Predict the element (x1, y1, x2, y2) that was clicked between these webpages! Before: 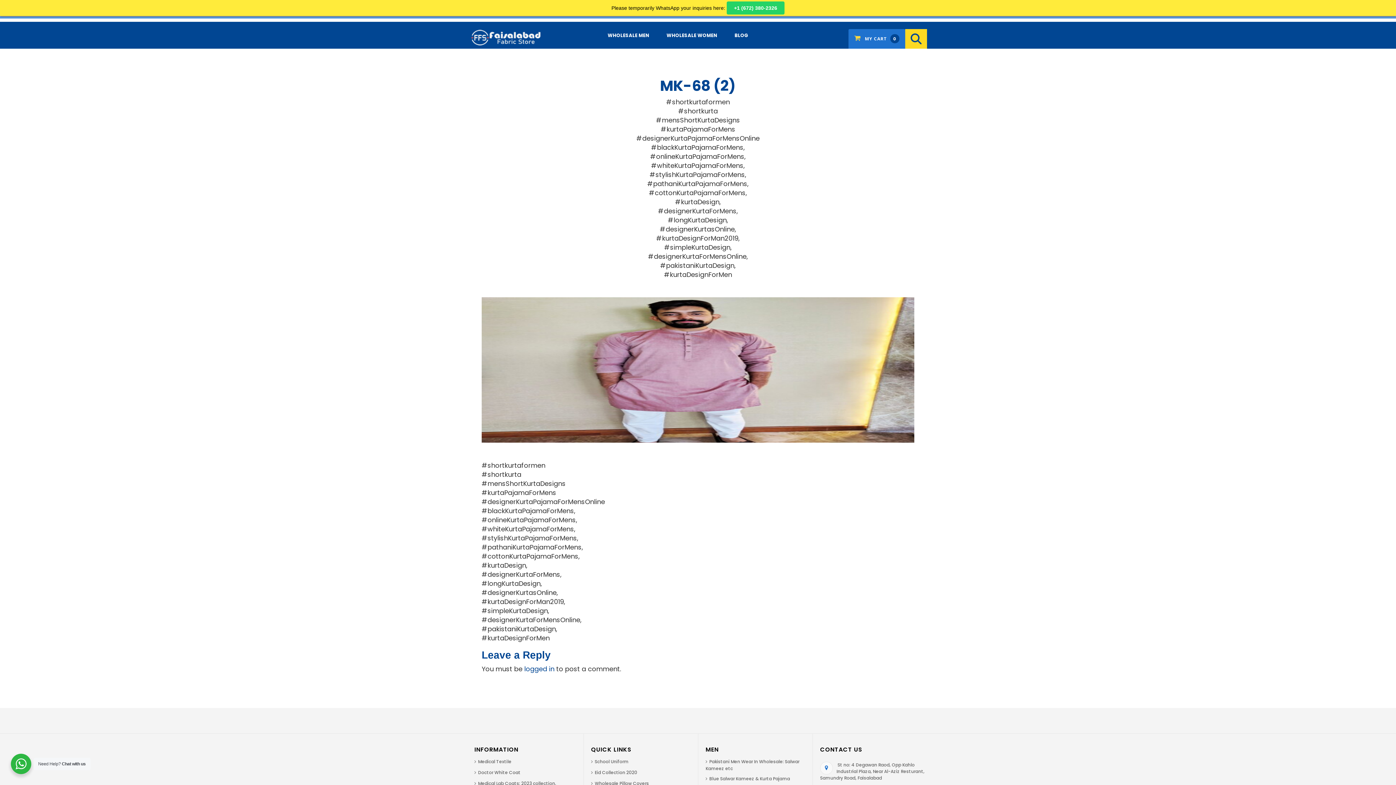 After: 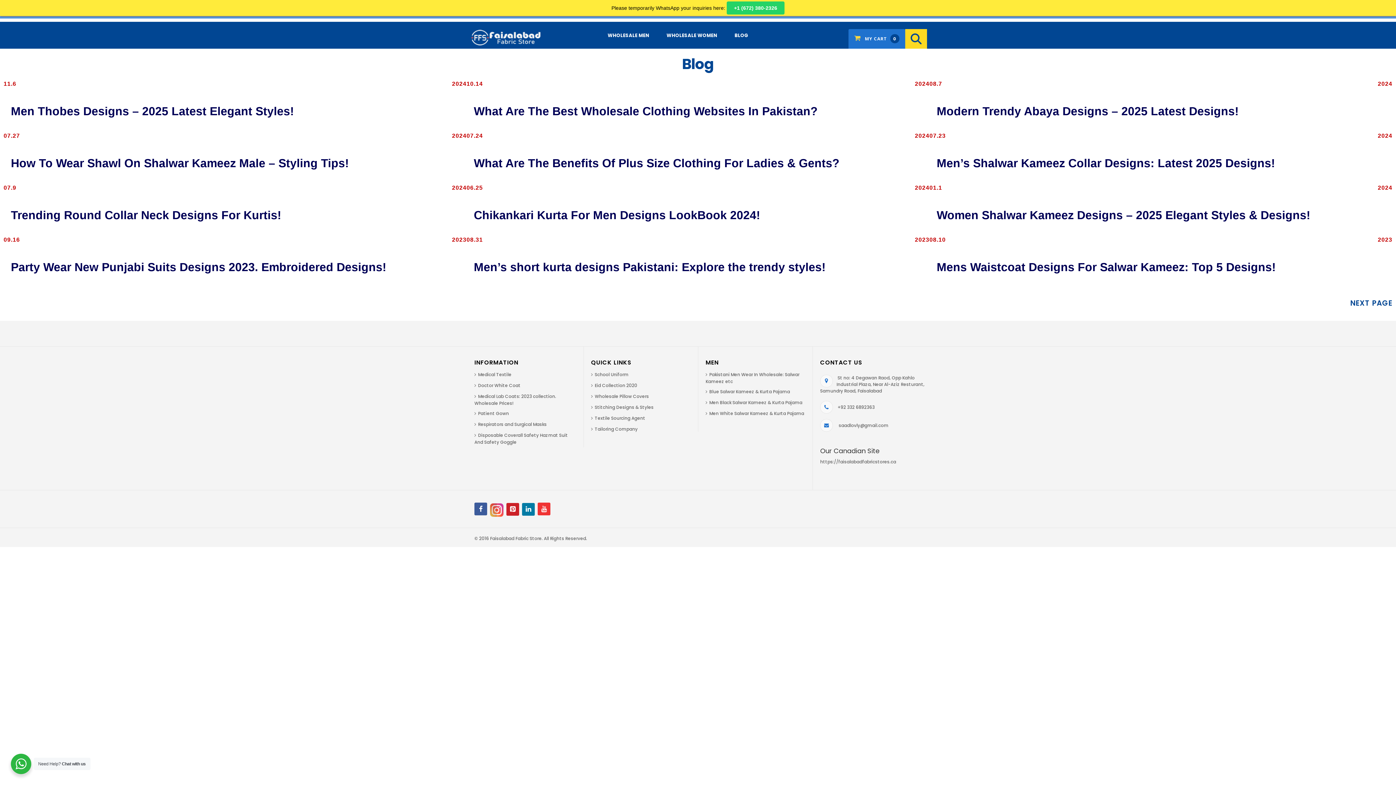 Action: bbox: (726, 29, 757, 48) label: BLOG